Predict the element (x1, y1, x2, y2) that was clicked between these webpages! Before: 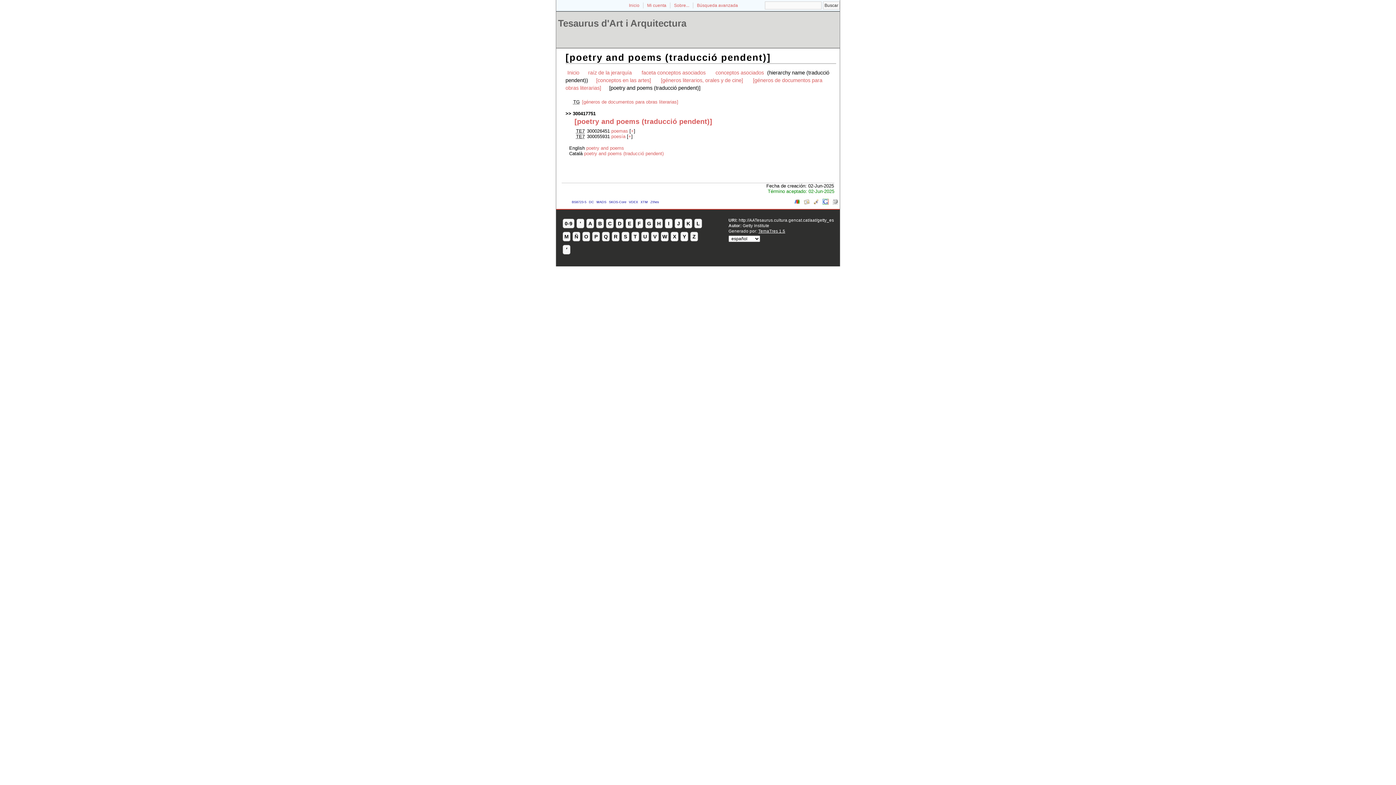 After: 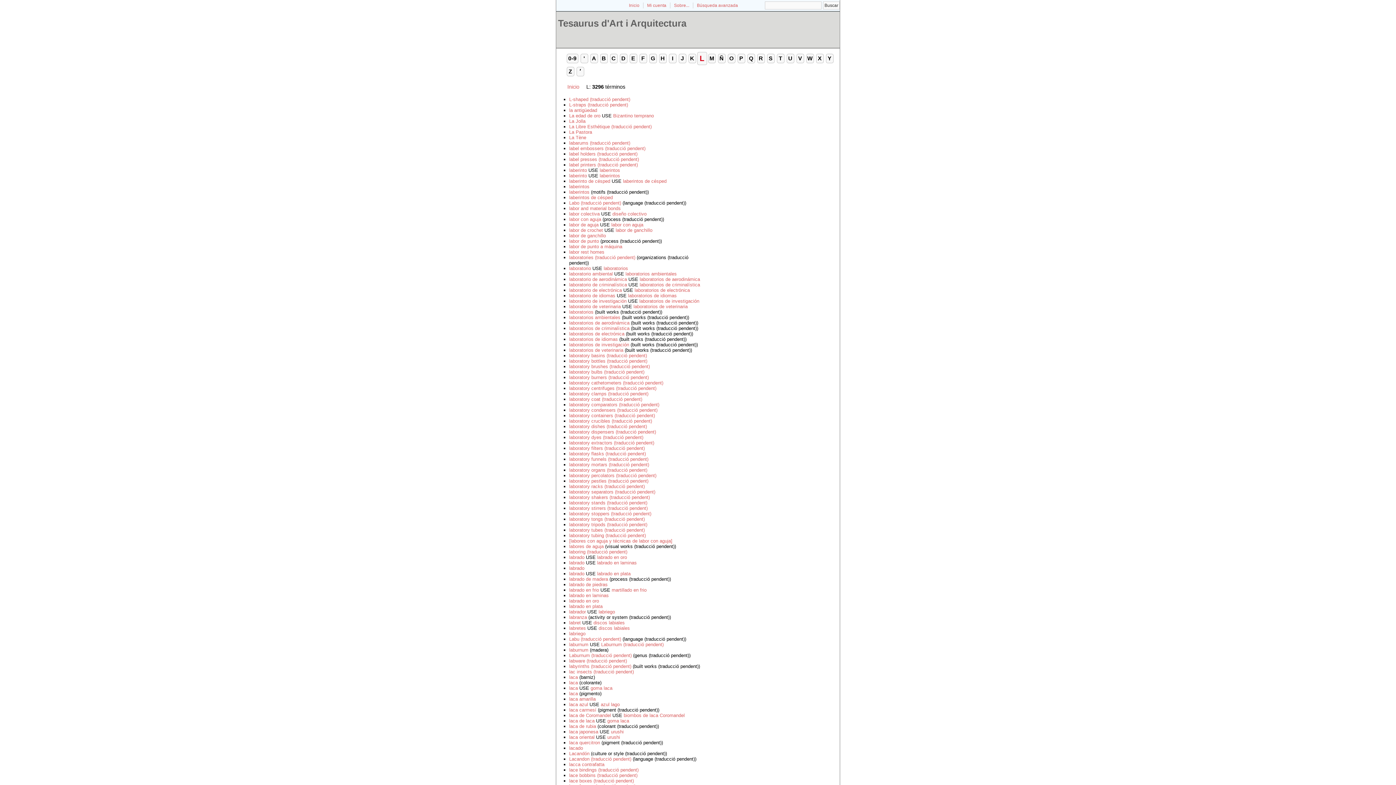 Action: label: L bbox: (694, 218, 702, 228)